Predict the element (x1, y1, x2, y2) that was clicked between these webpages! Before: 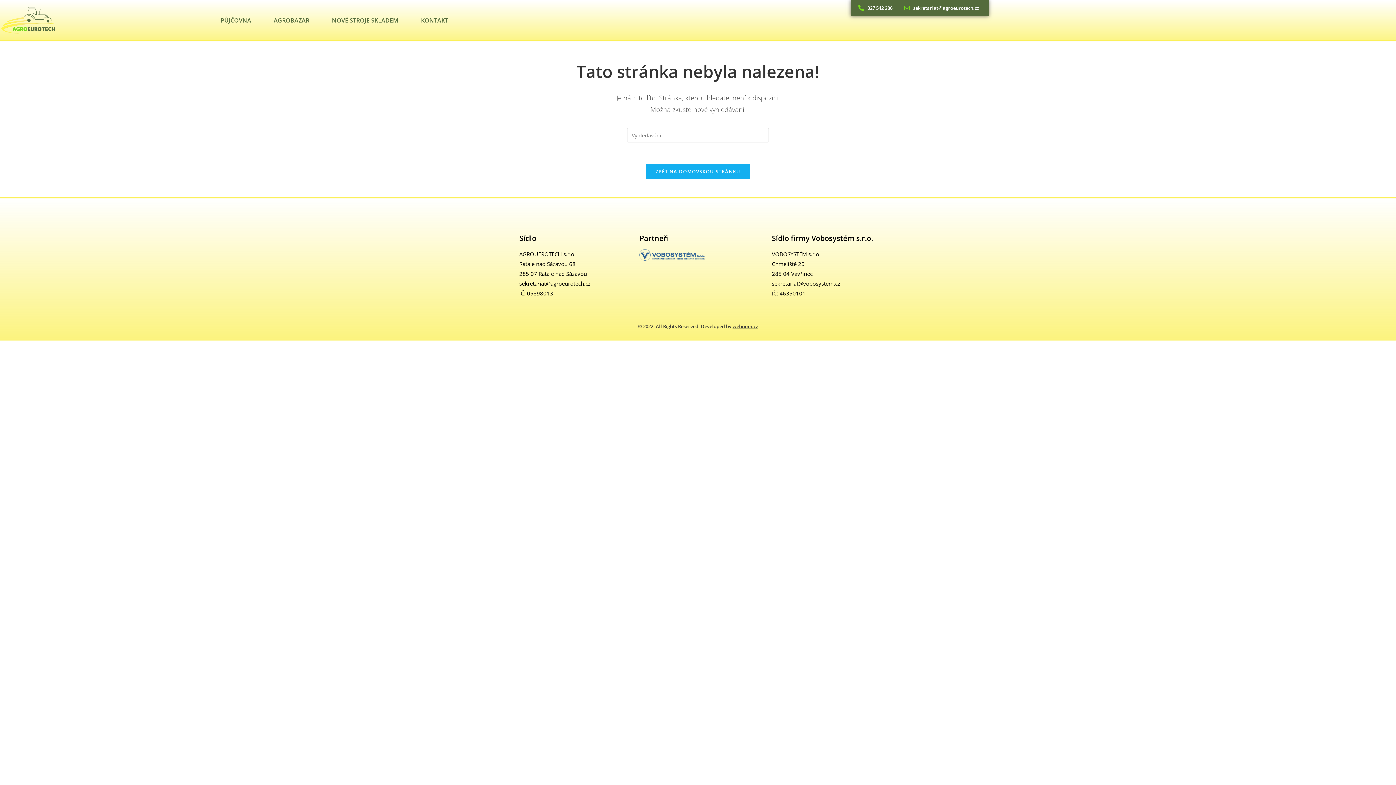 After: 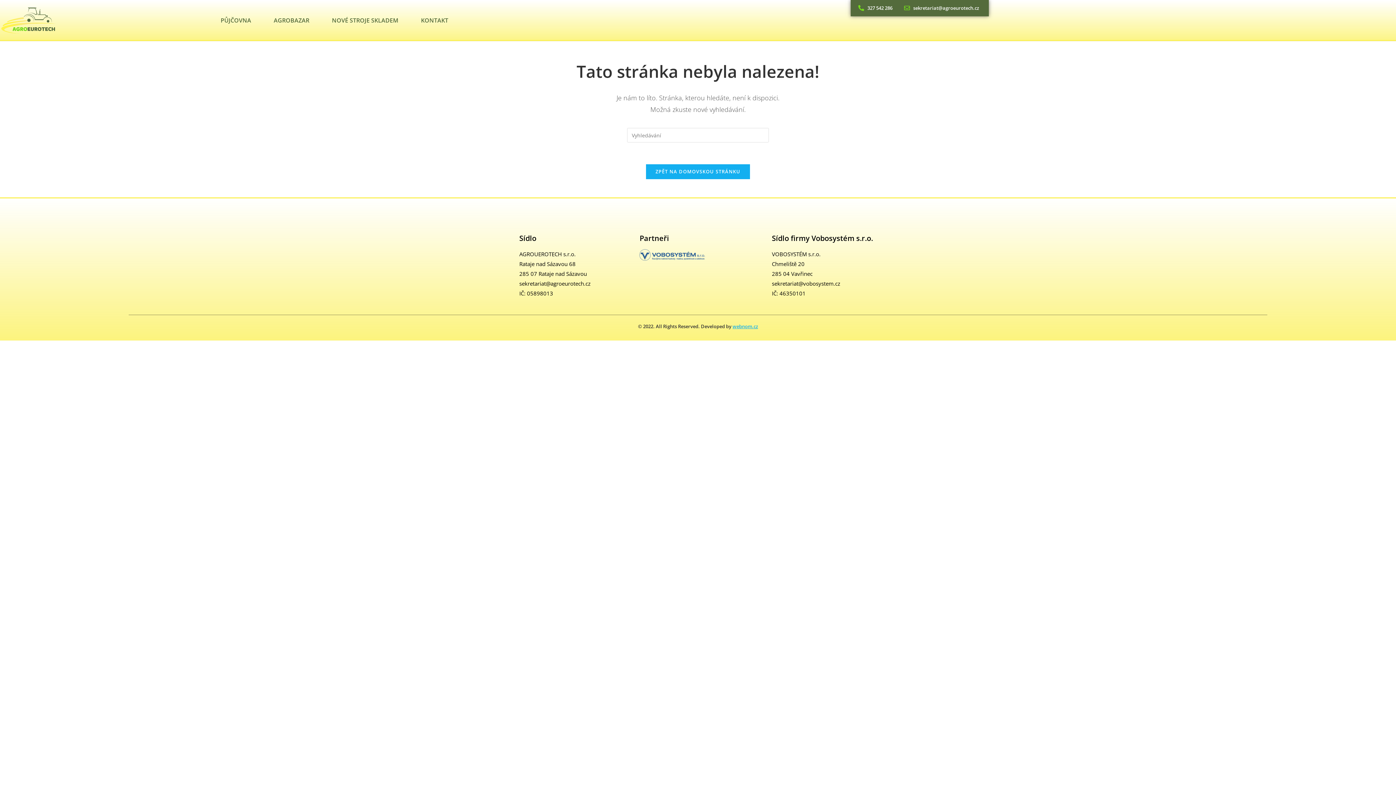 Action: label: webnom.cz bbox: (732, 323, 758, 329)